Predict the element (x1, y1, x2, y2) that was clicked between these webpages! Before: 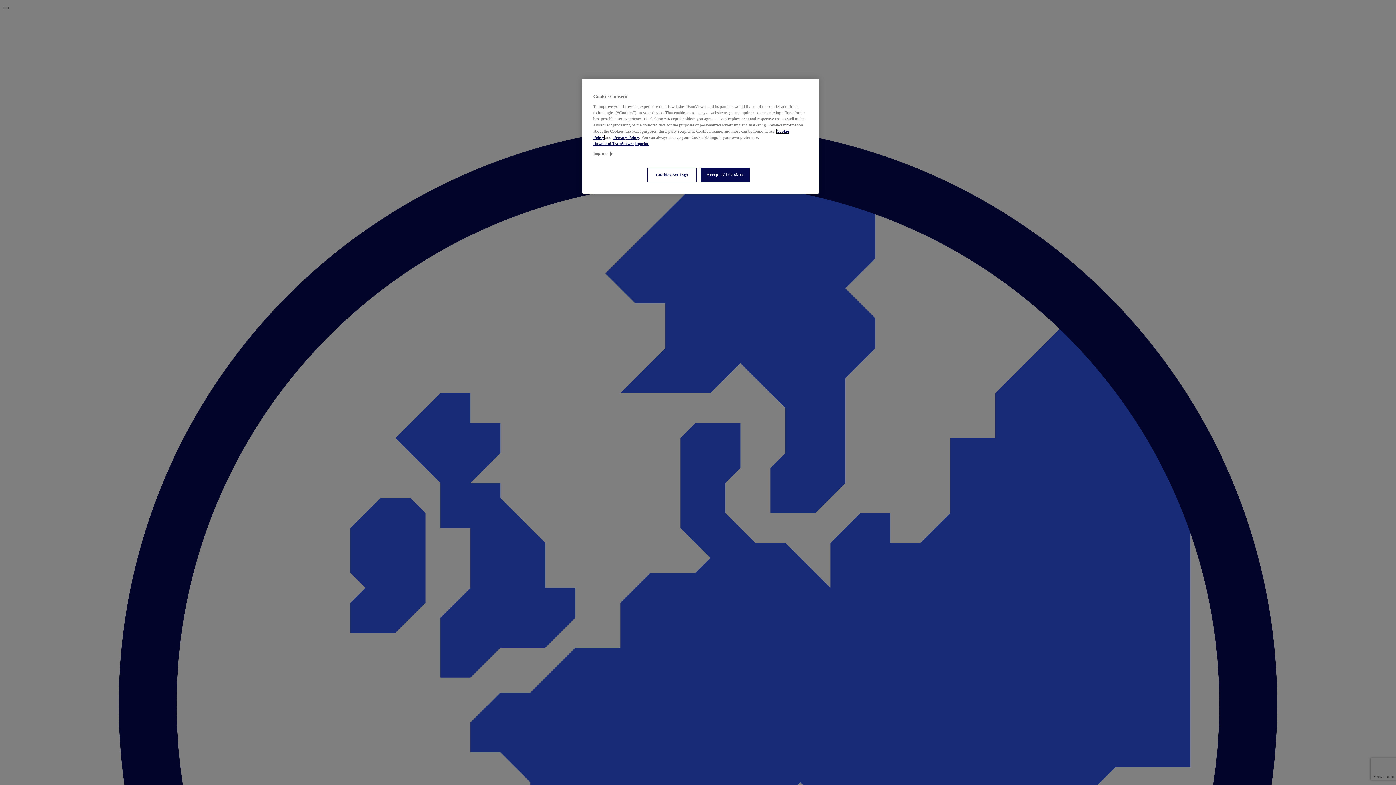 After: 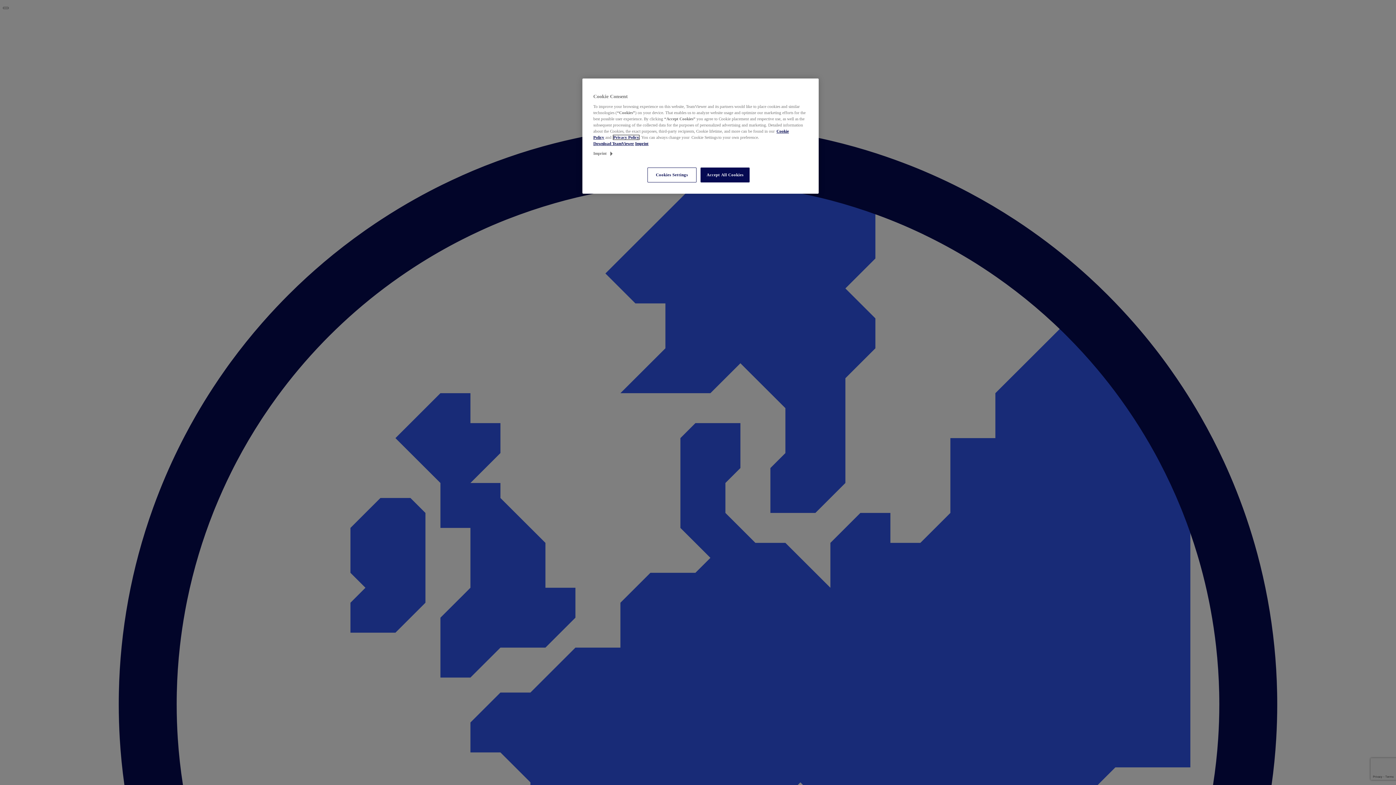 Action: label: Privacy Policy bbox: (613, 135, 639, 139)